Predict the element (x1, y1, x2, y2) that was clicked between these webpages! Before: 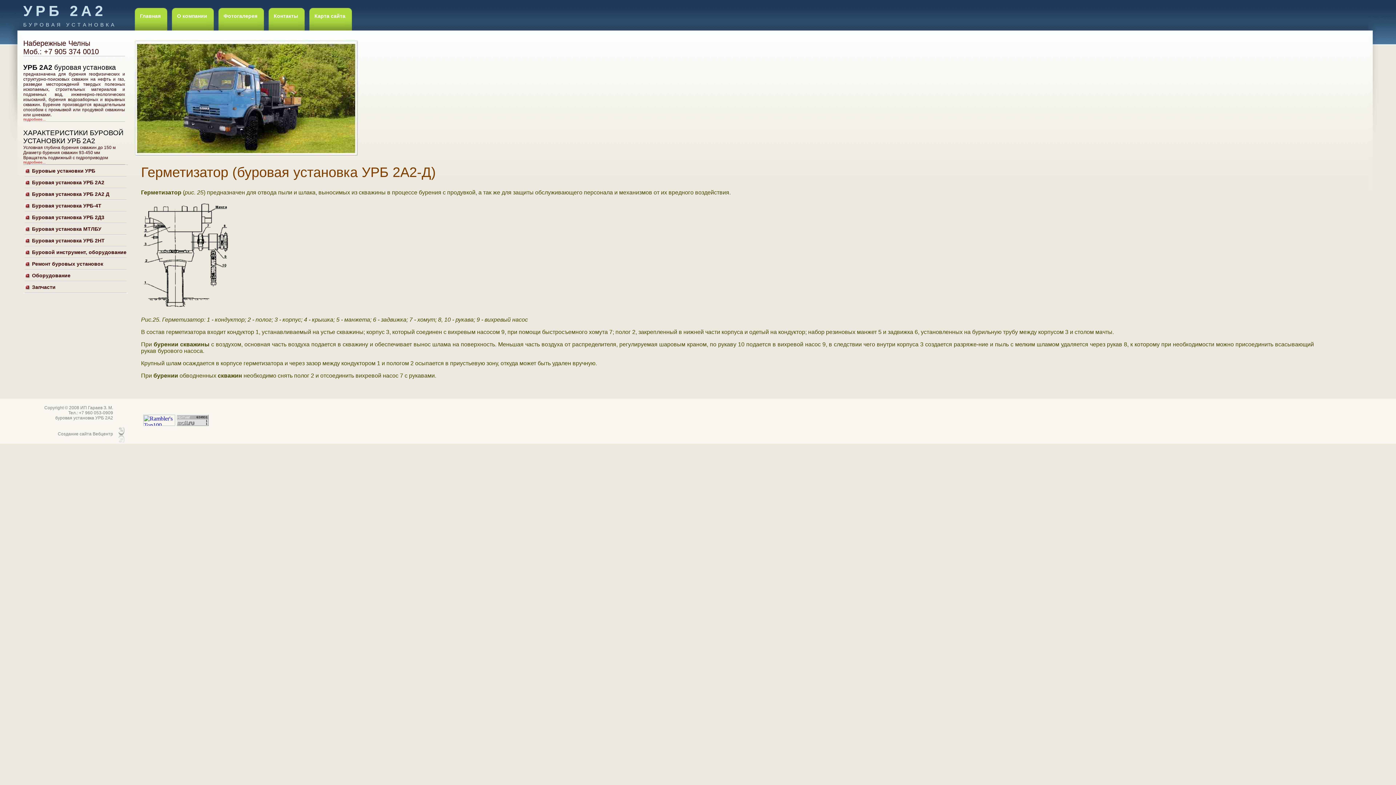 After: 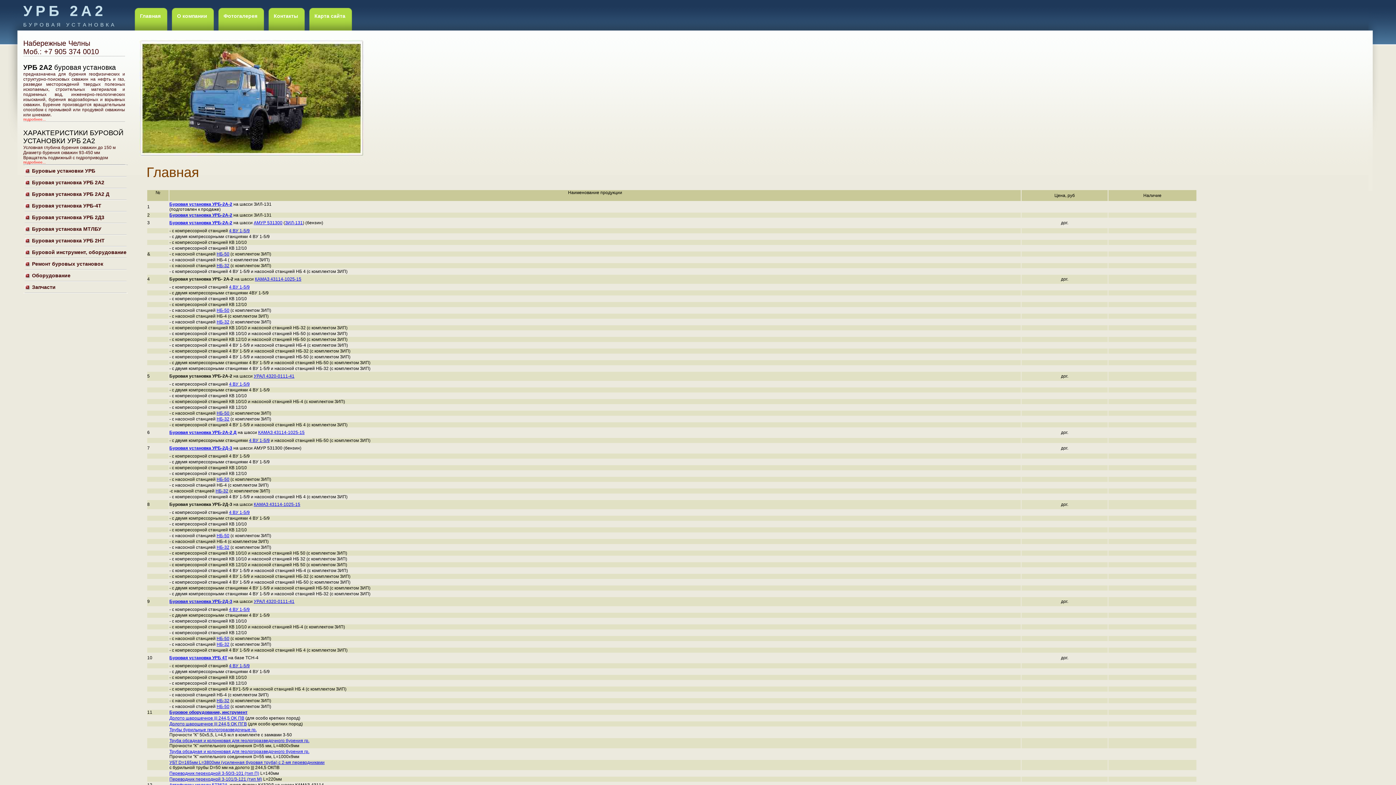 Action: label: Главная bbox: (140, 13, 160, 18)